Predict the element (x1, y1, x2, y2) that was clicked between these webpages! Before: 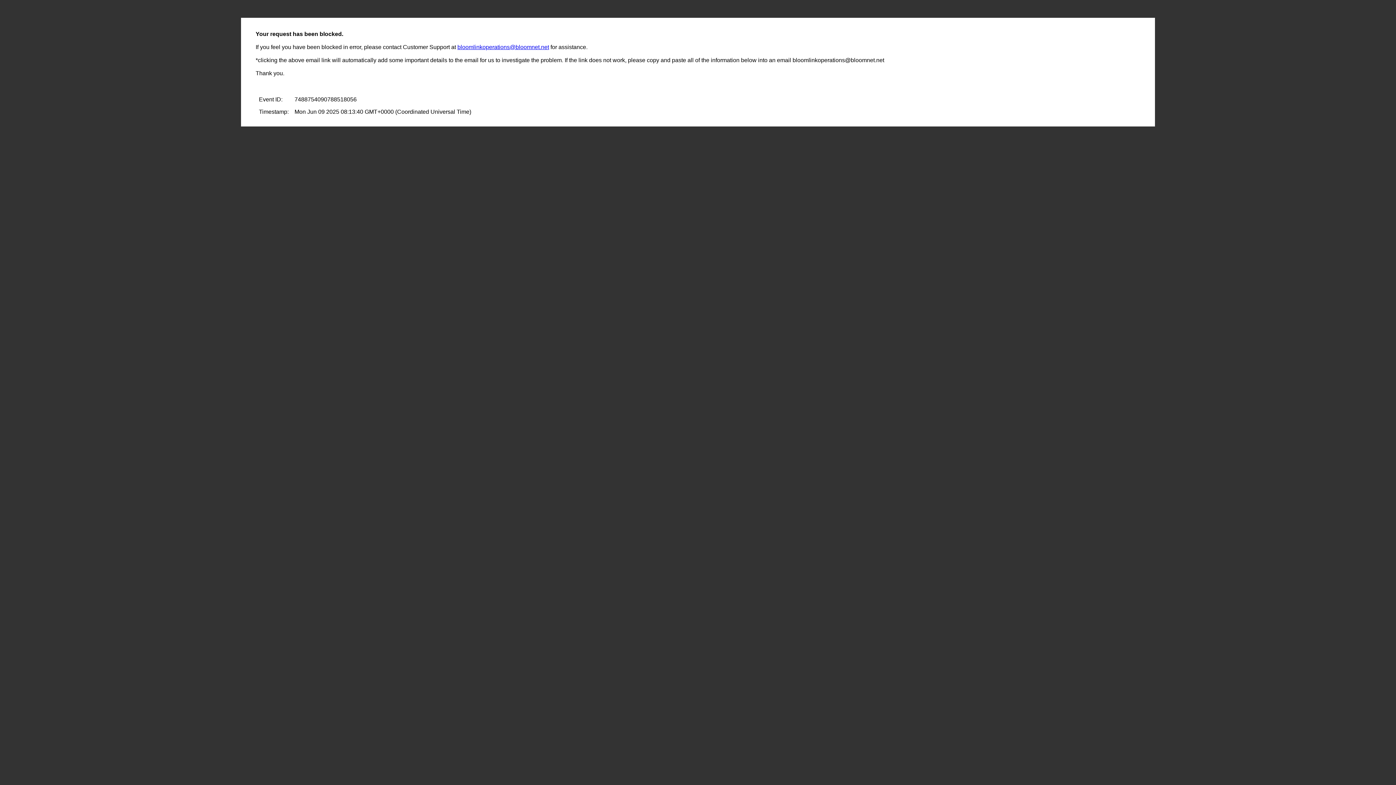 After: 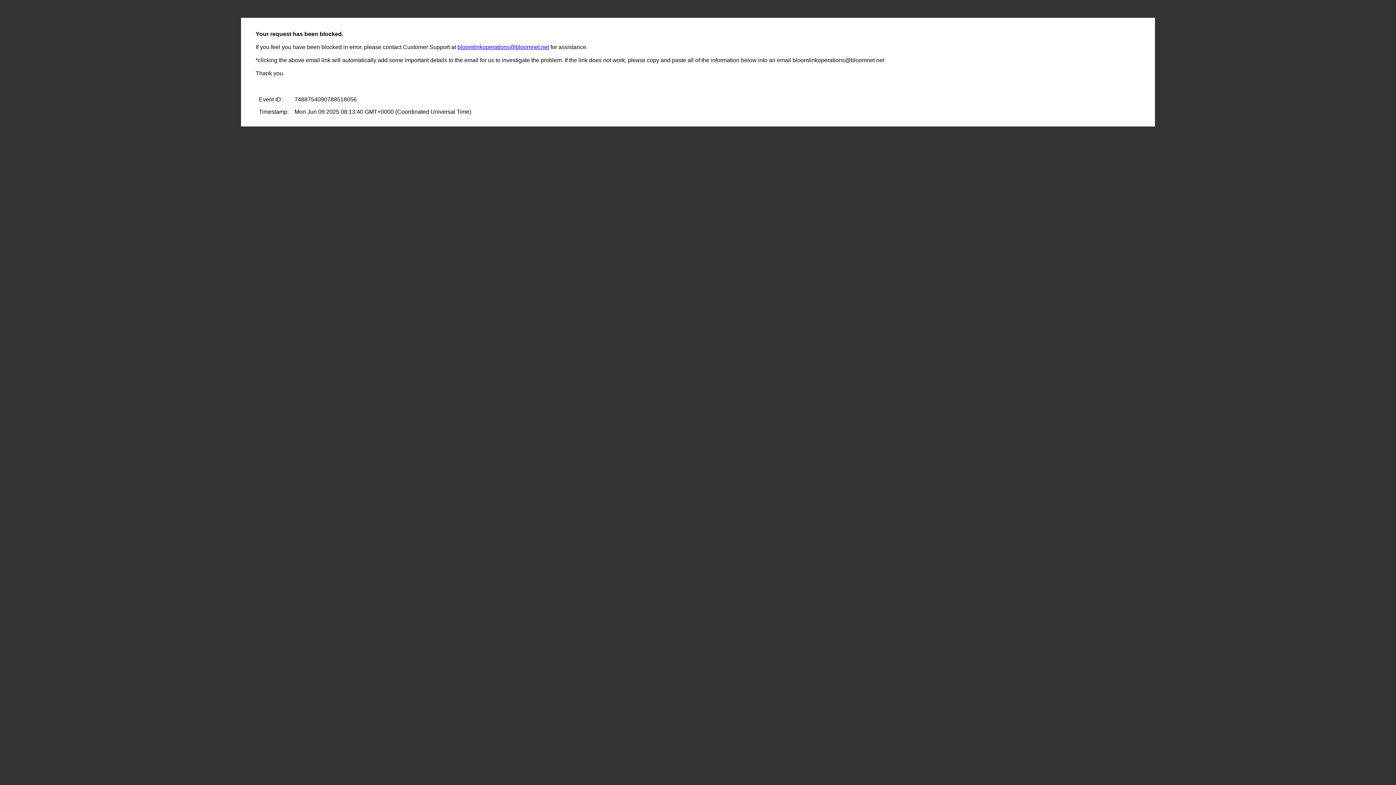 Action: bbox: (457, 44, 549, 50) label: bloomlinkoperations@bloomnet.net